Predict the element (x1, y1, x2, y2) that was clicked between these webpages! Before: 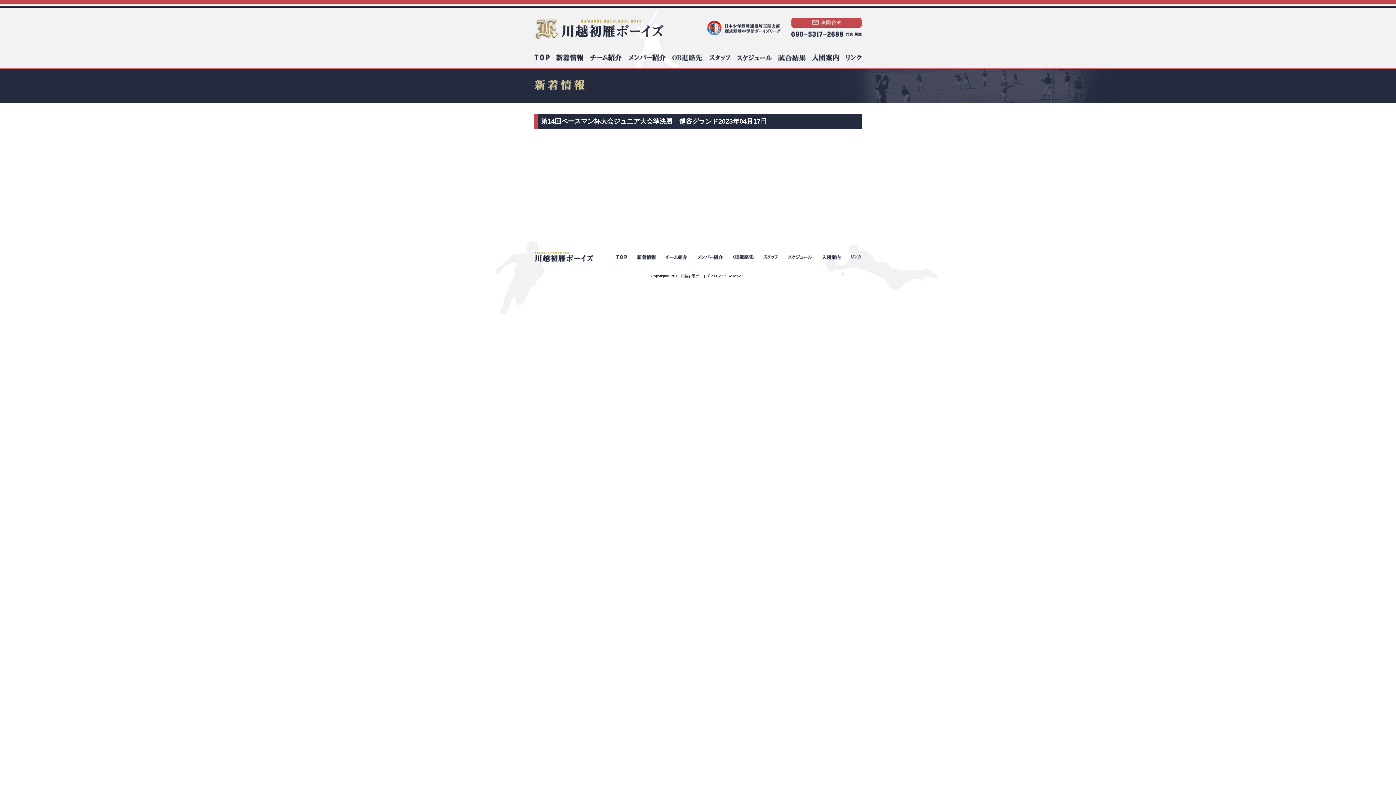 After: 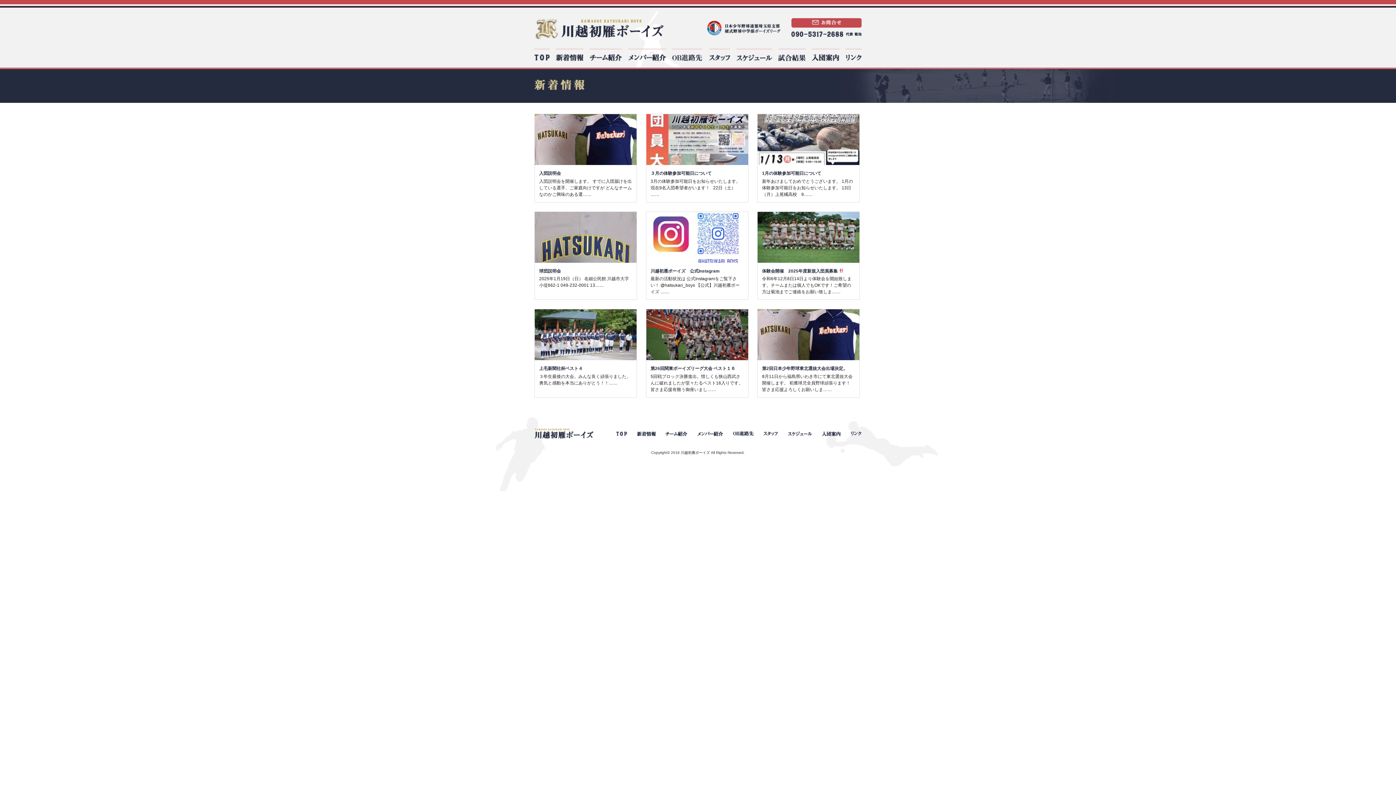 Action: bbox: (556, 49, 583, 65) label: 新着情報